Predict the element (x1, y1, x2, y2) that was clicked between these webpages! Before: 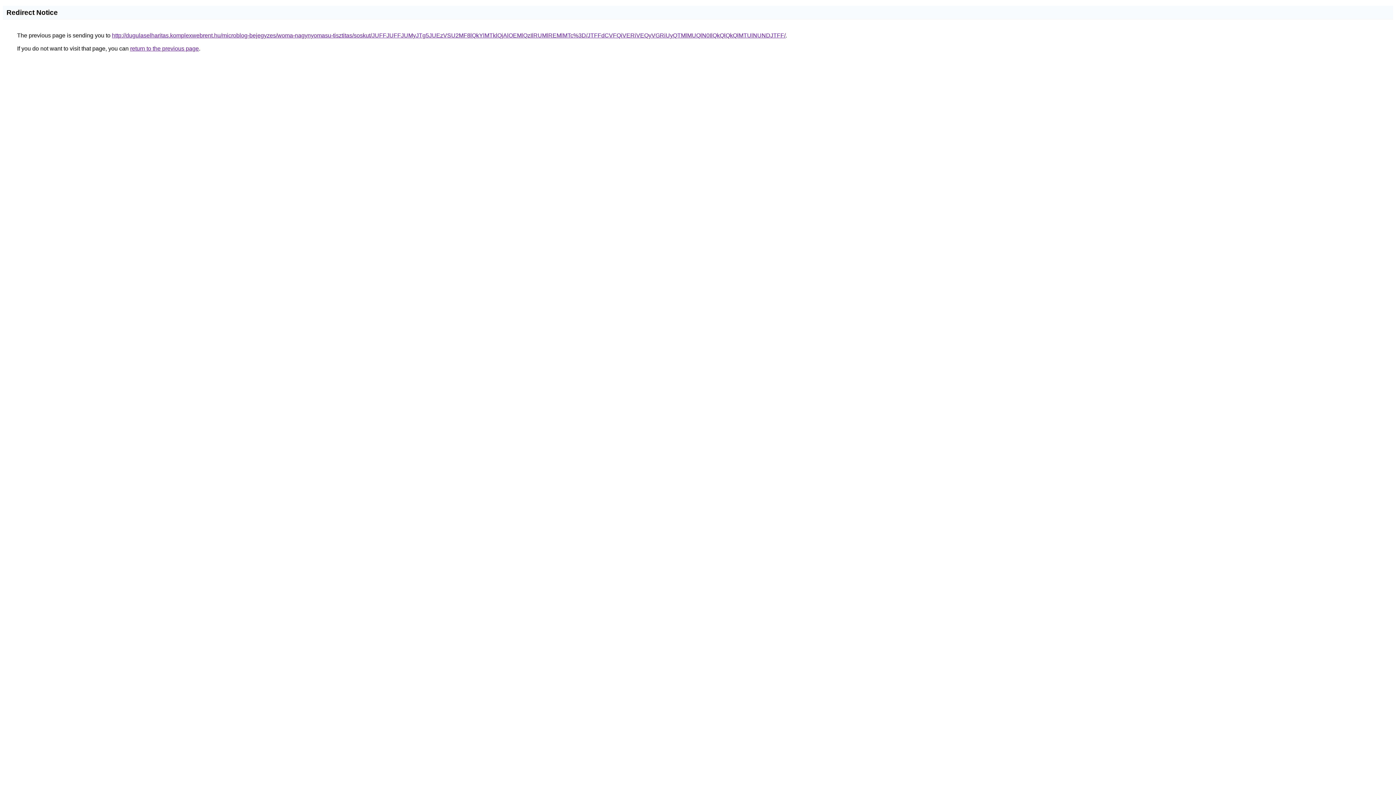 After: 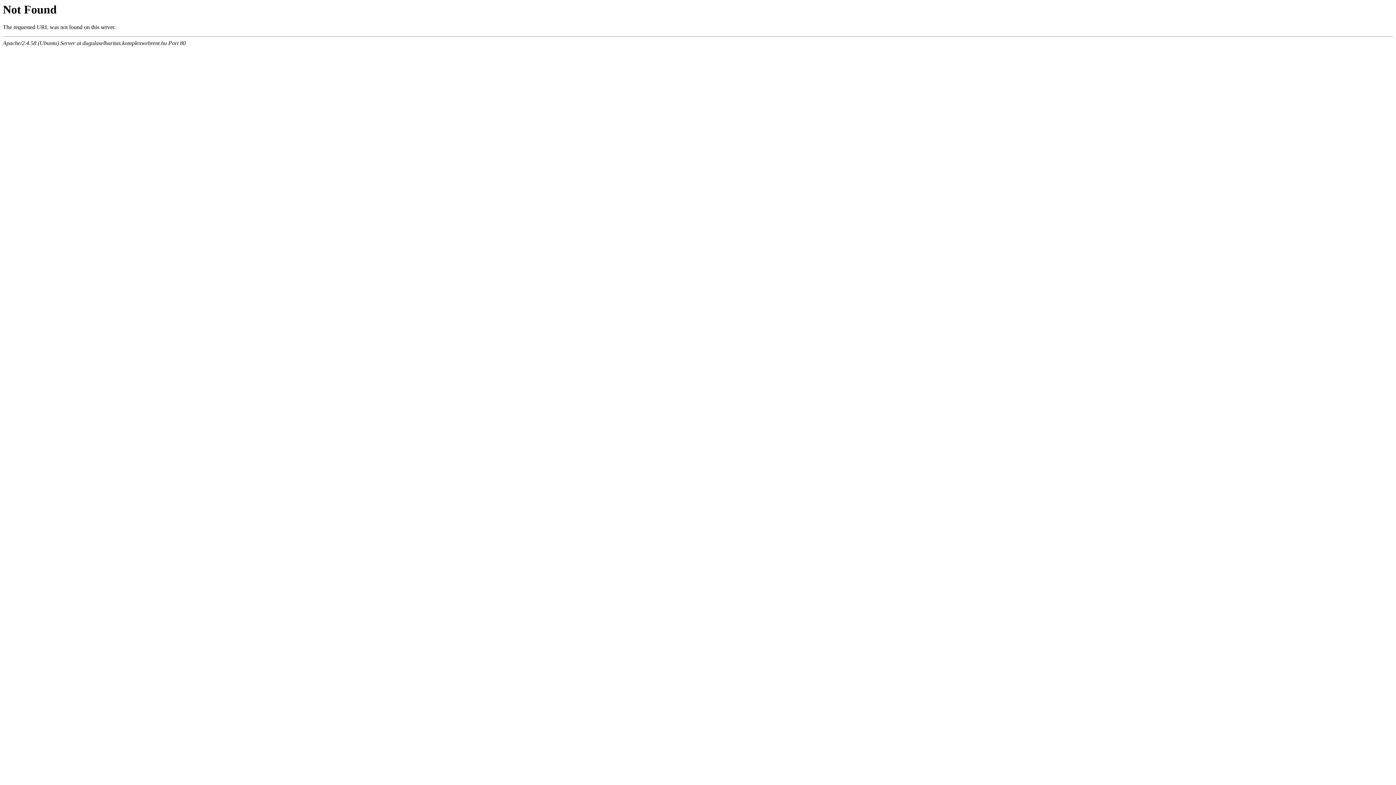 Action: bbox: (112, 32, 785, 38) label: http://dugulaselharitas.komplexwebrent.hu/microblog-bejegyzes/woma-nagynyomasu-tisztitas/soskut/JUFFJUFFJUMyJTg5JUEzVSU2MF8lQkYlMTklQjAlOEMlQzIlRUMlREMlMTc%3D/JTFFdCVFQiVERiVEQyVGRiUyQTMlMUQlN0IlQkQlQkQlMTUlNUNDJTFF/